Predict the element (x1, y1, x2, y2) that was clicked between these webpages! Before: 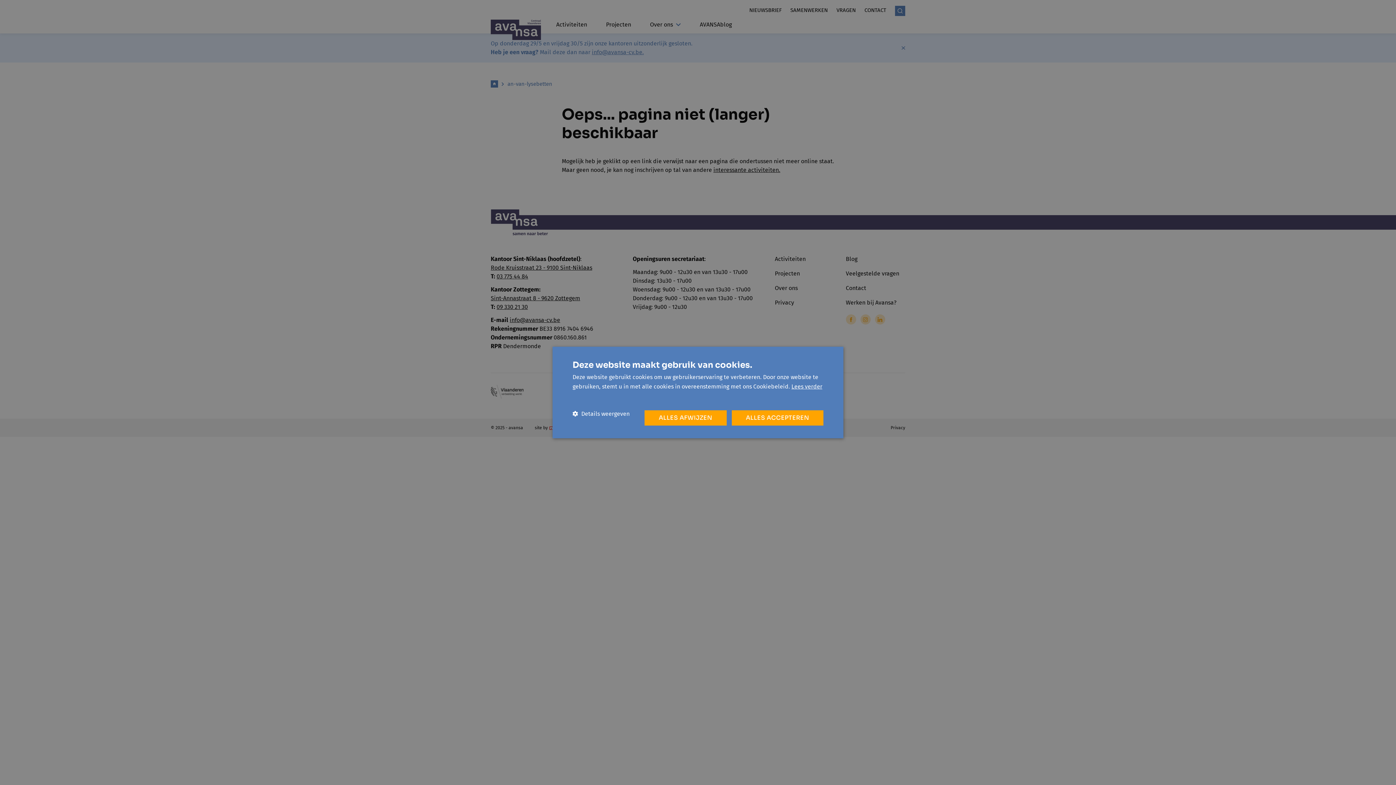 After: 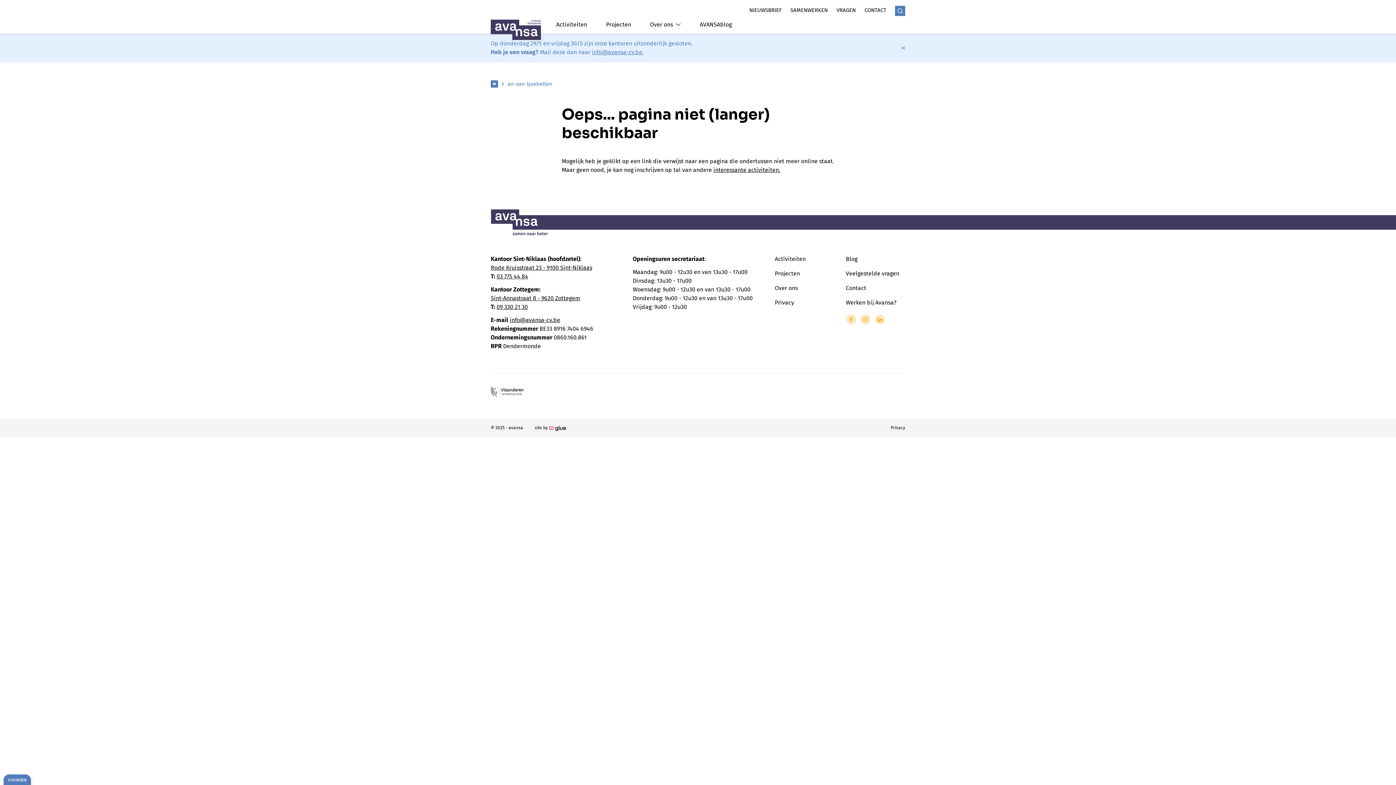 Action: bbox: (731, 410, 823, 425) label: ALLES ACCEPTEREN